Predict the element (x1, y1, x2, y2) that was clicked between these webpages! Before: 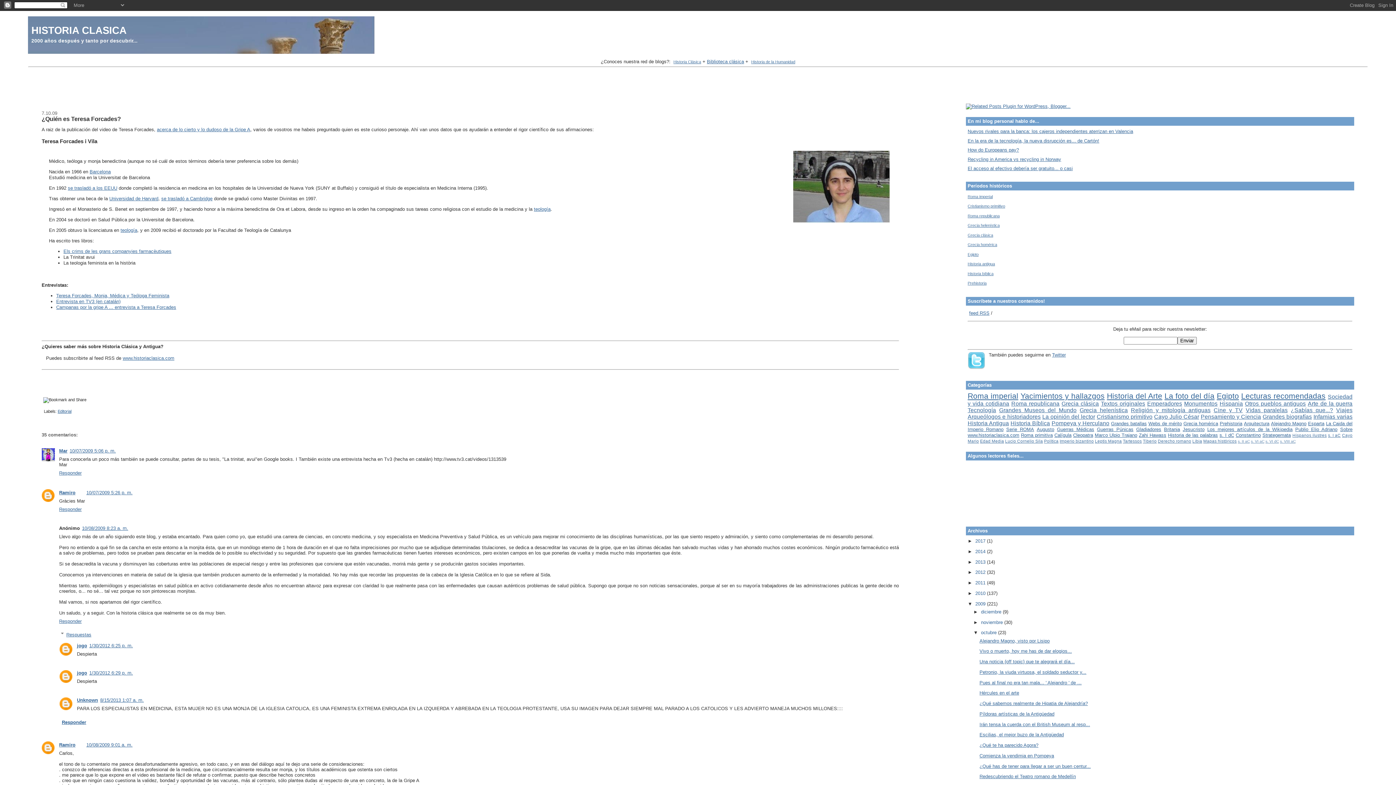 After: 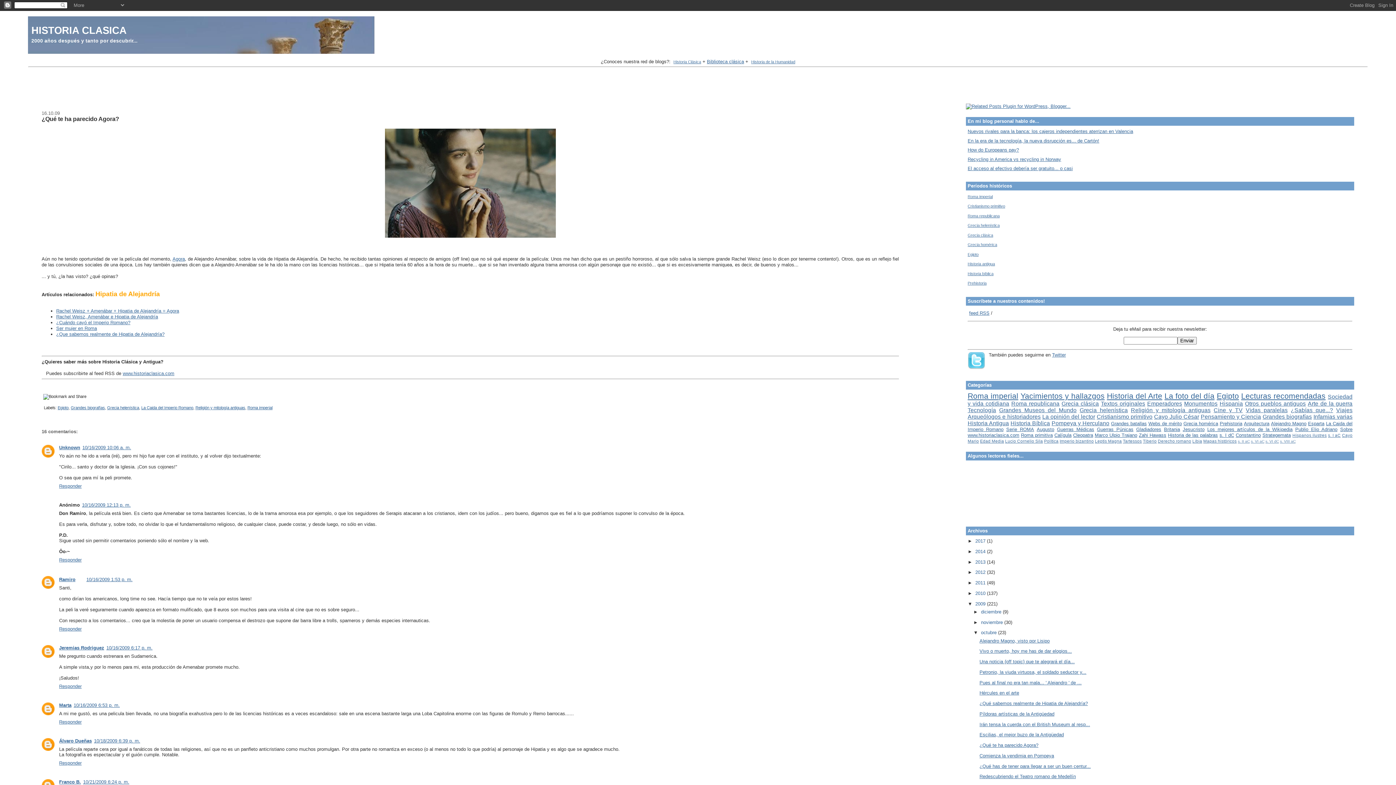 Action: bbox: (979, 742, 1038, 748) label: ¿Qué te ha parecido Agora?